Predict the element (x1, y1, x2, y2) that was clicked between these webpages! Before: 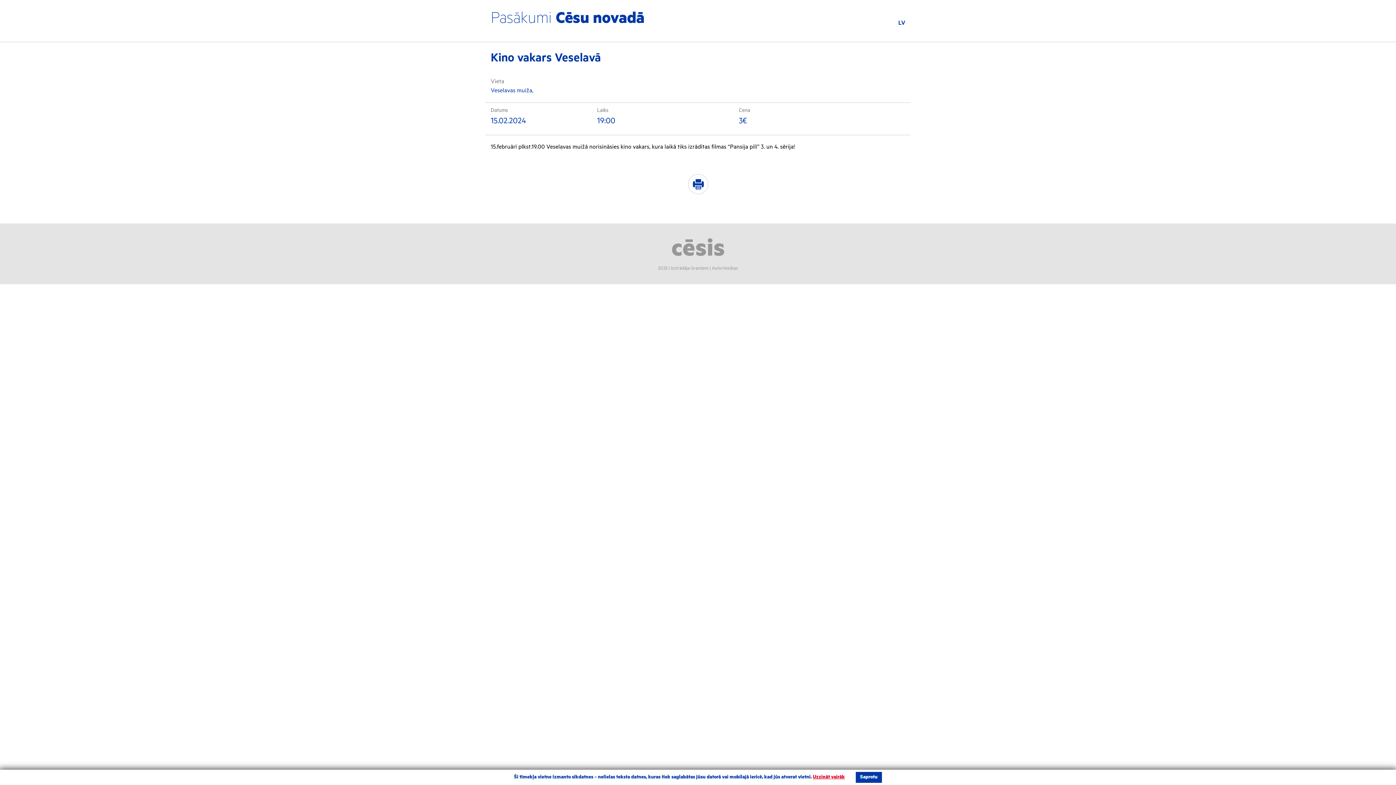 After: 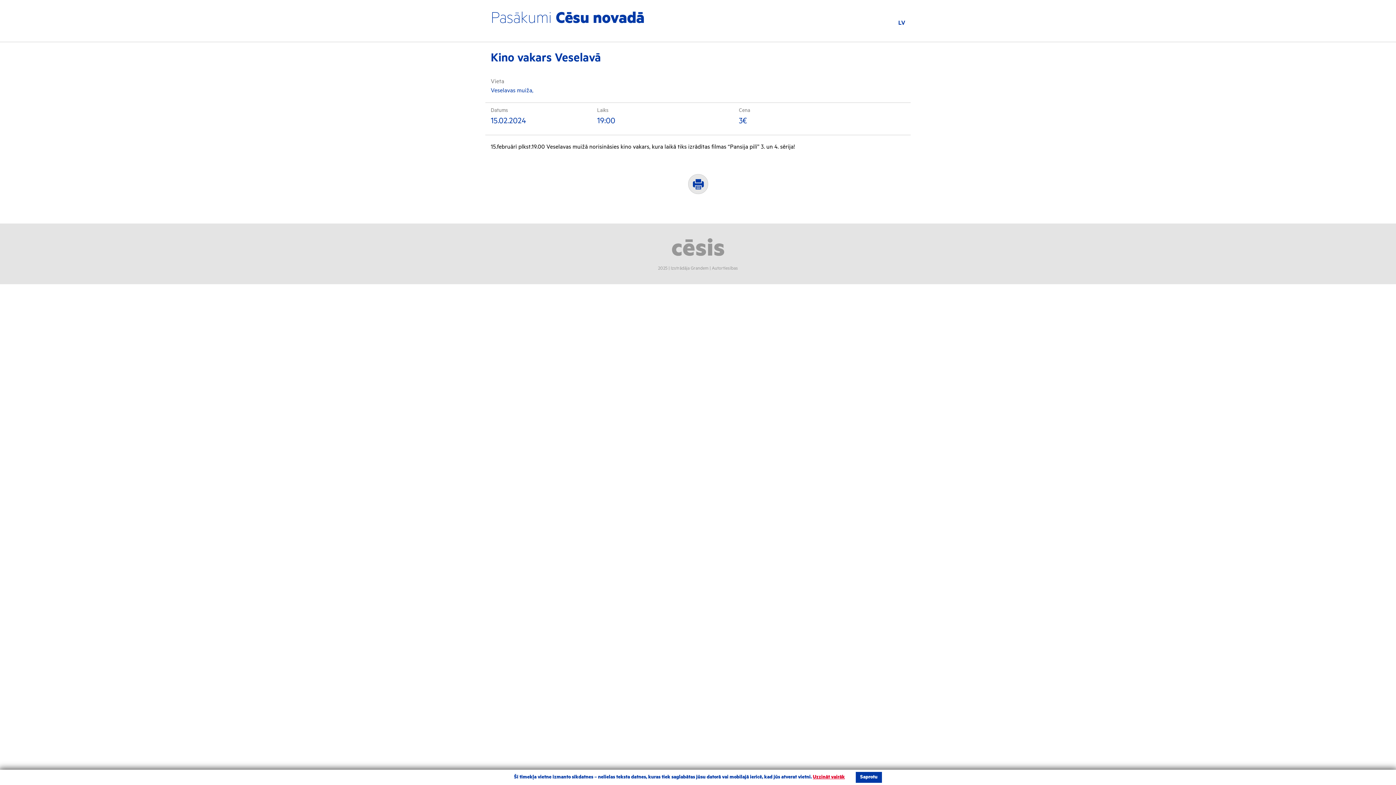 Action: bbox: (688, 174, 708, 194)